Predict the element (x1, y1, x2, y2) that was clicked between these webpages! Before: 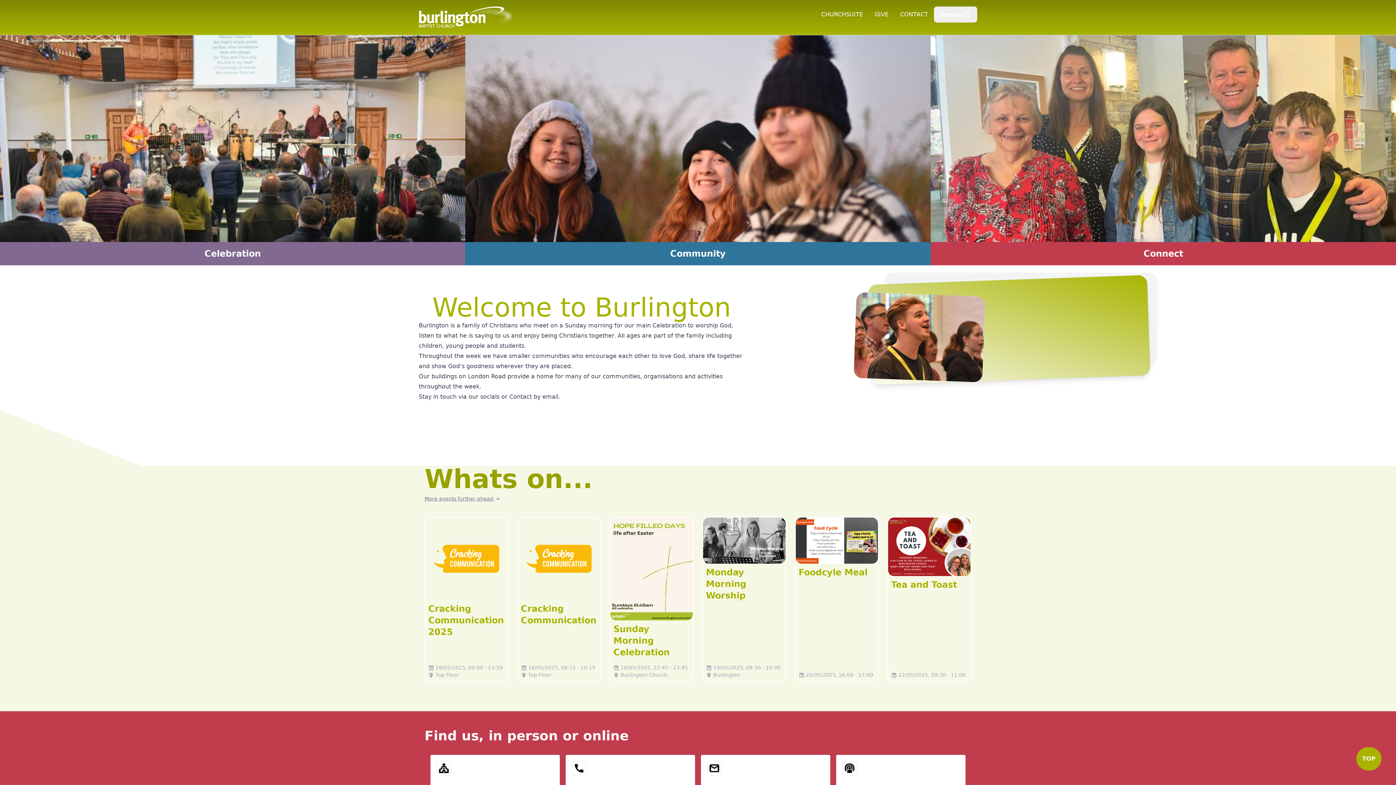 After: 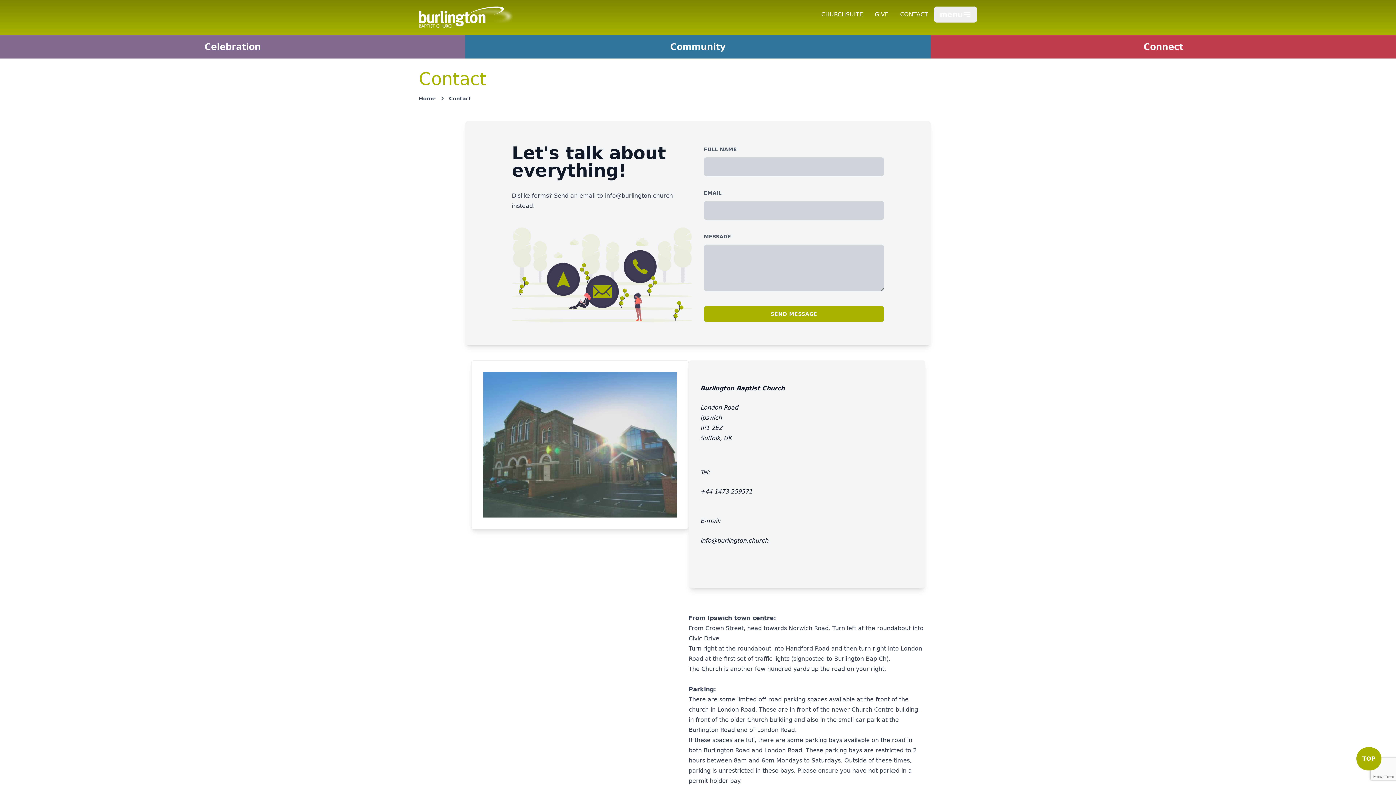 Action: label: Contact bbox: (509, 393, 532, 400)